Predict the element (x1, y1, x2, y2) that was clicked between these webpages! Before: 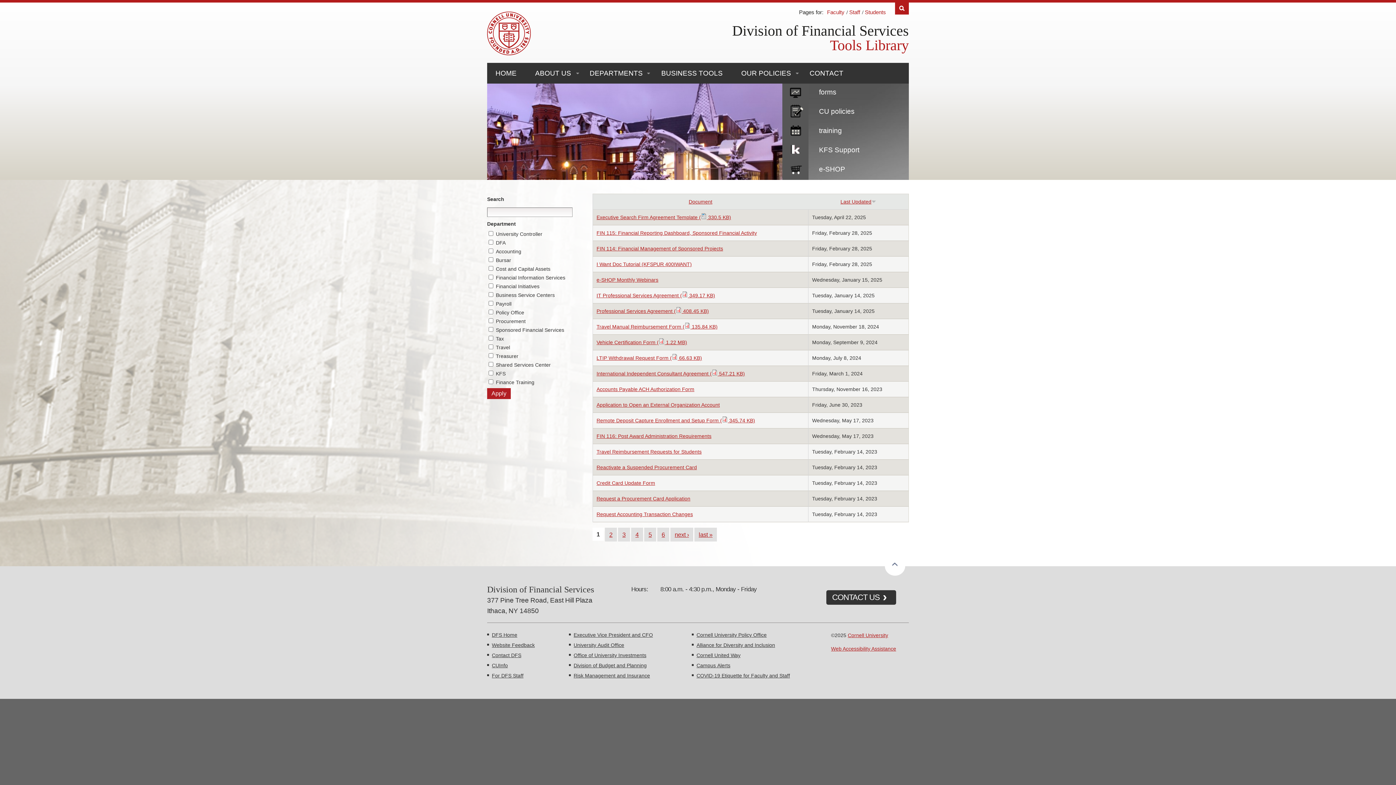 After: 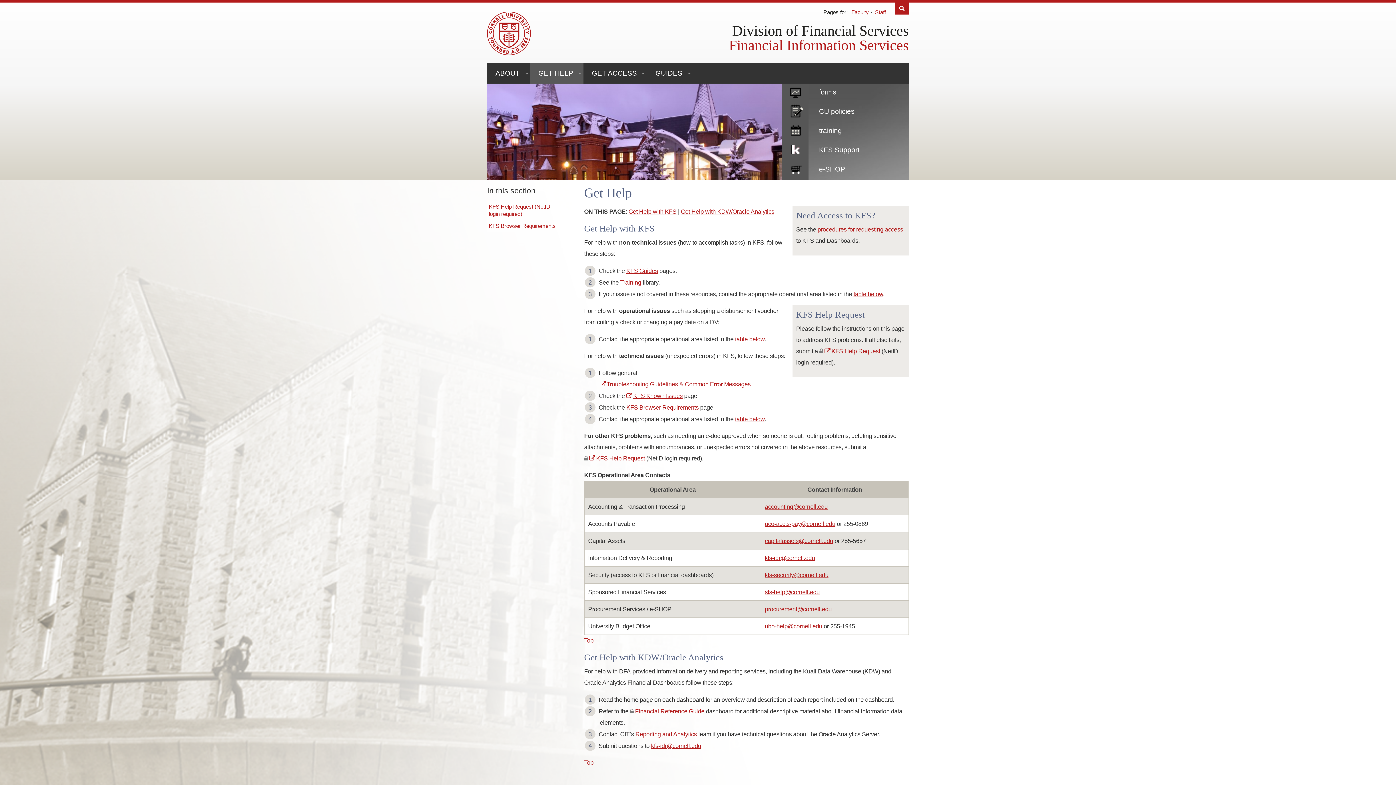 Action: bbox: (782, 141, 909, 158) label: KFS Support